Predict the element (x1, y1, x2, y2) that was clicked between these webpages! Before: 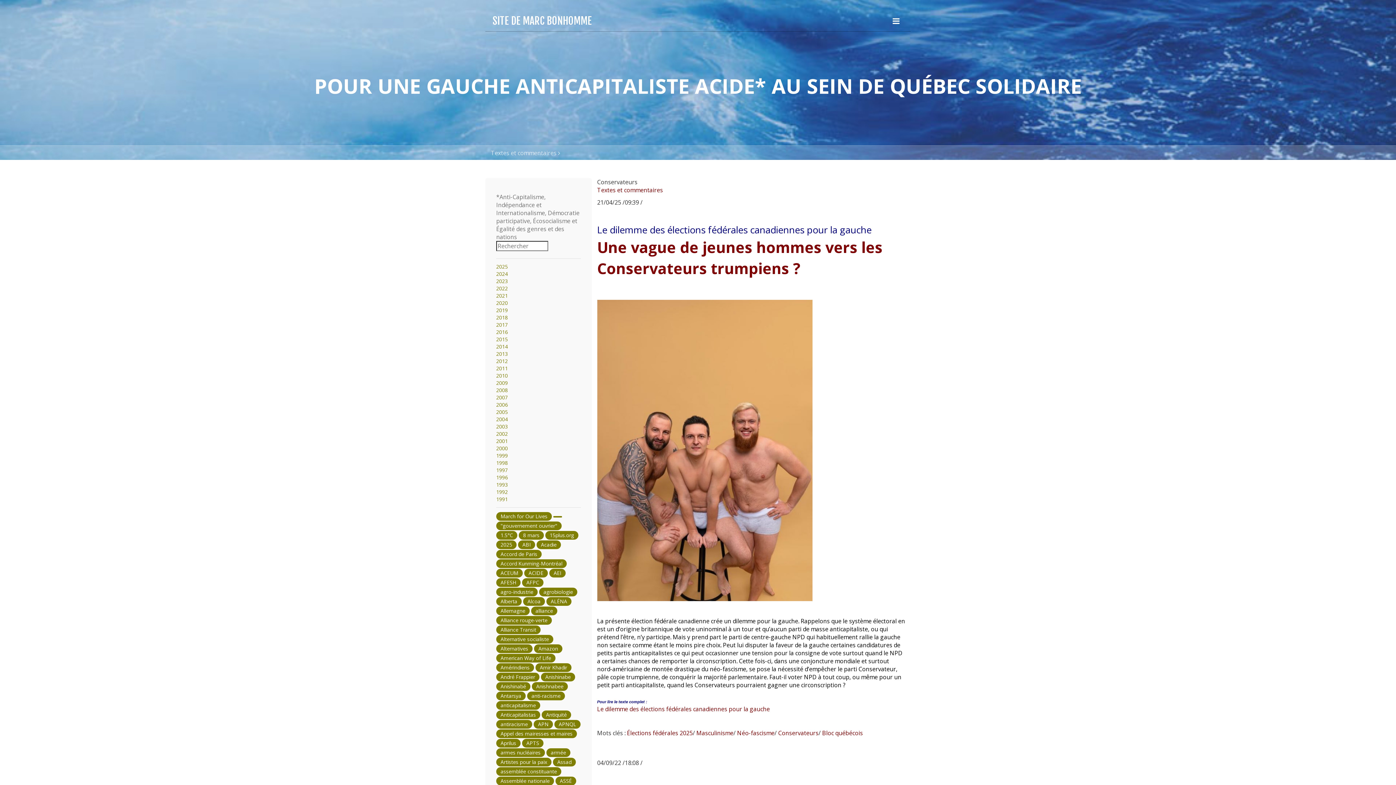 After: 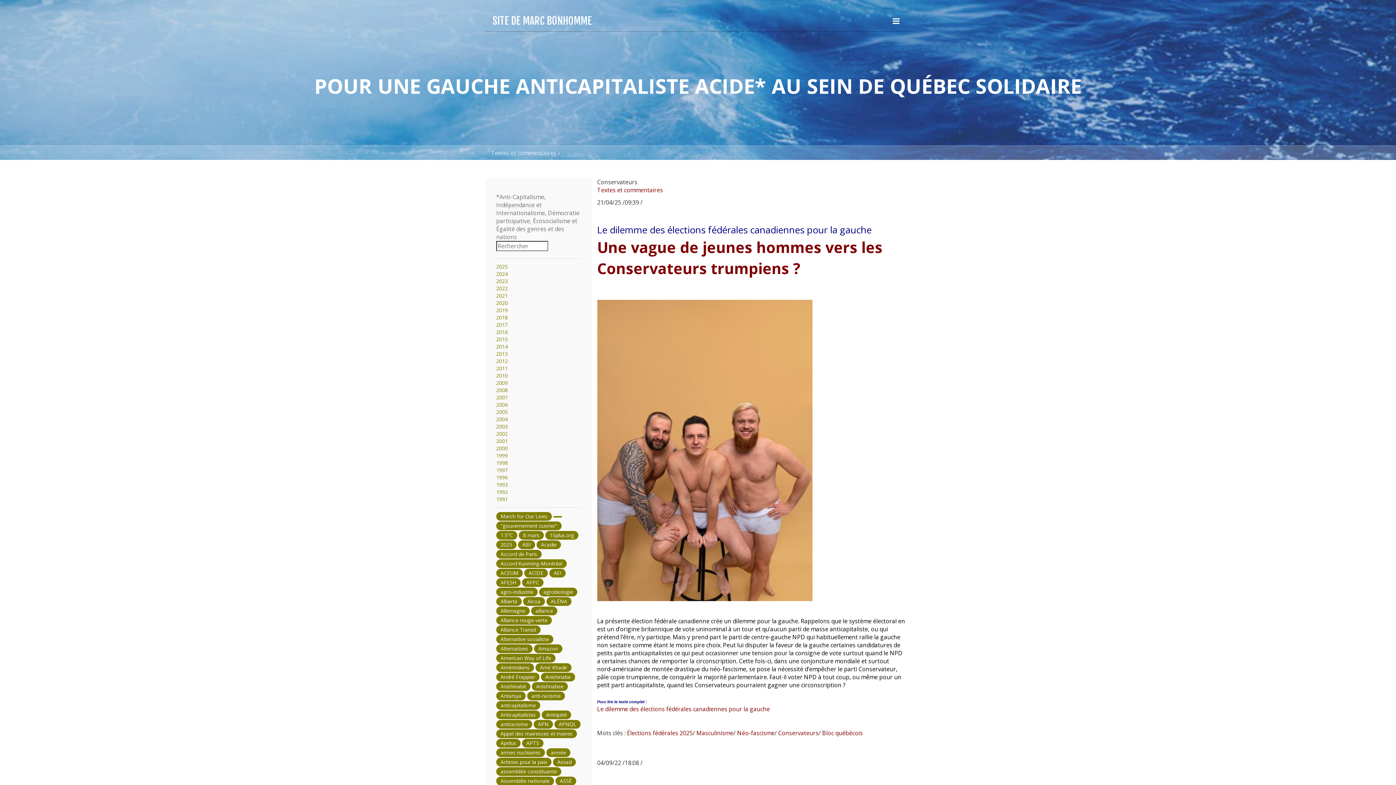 Action: label:  Conservateurs bbox: (776, 729, 818, 737)